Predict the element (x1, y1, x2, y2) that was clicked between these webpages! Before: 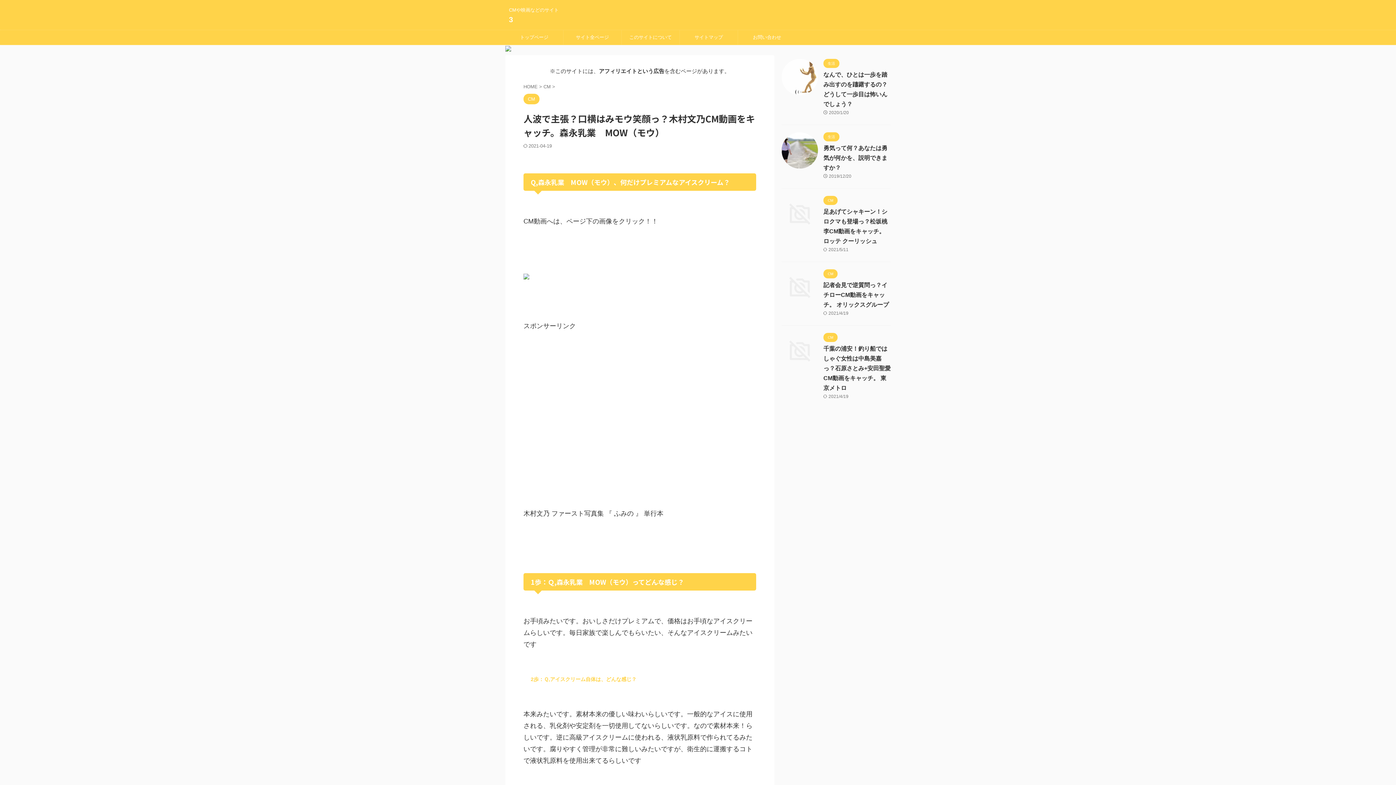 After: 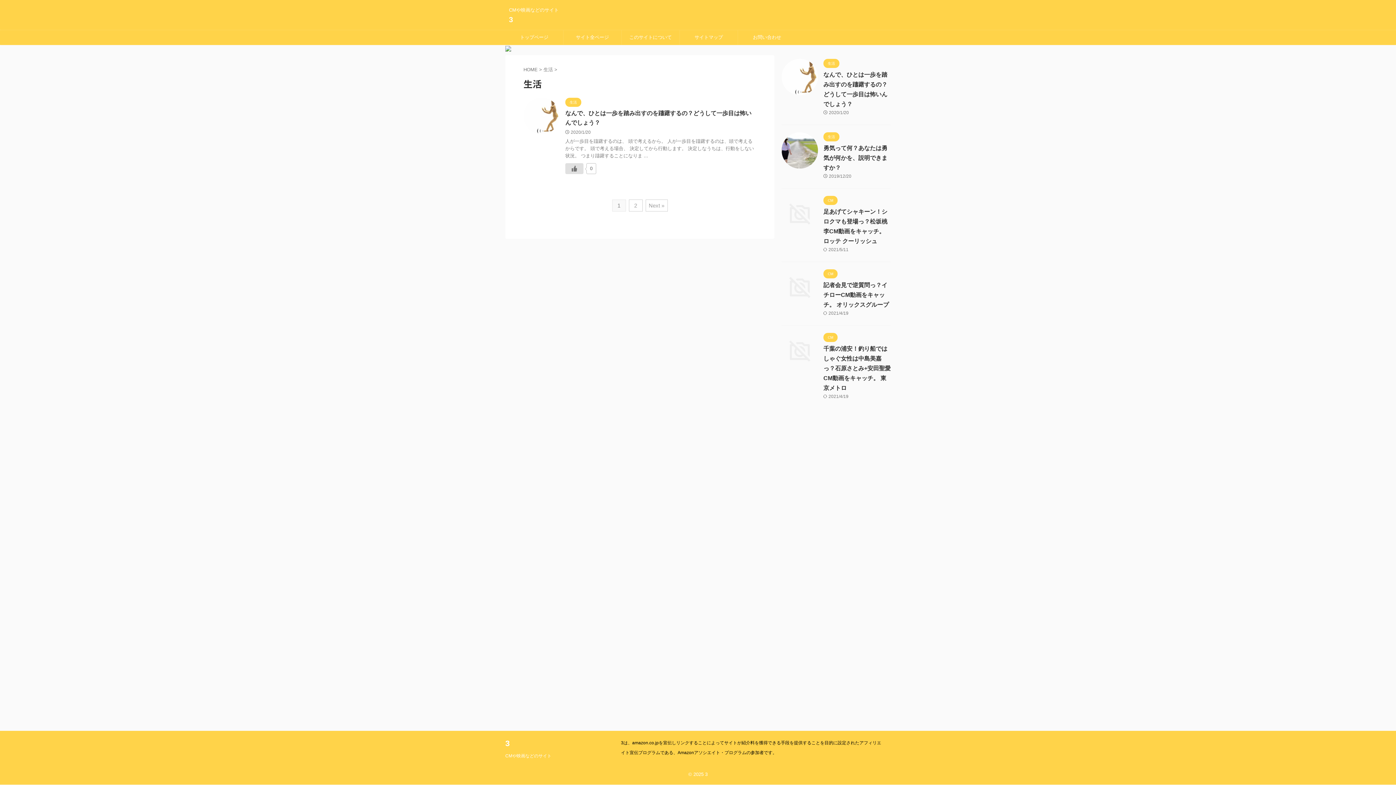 Action: label: 生活 bbox: (823, 60, 839, 65)